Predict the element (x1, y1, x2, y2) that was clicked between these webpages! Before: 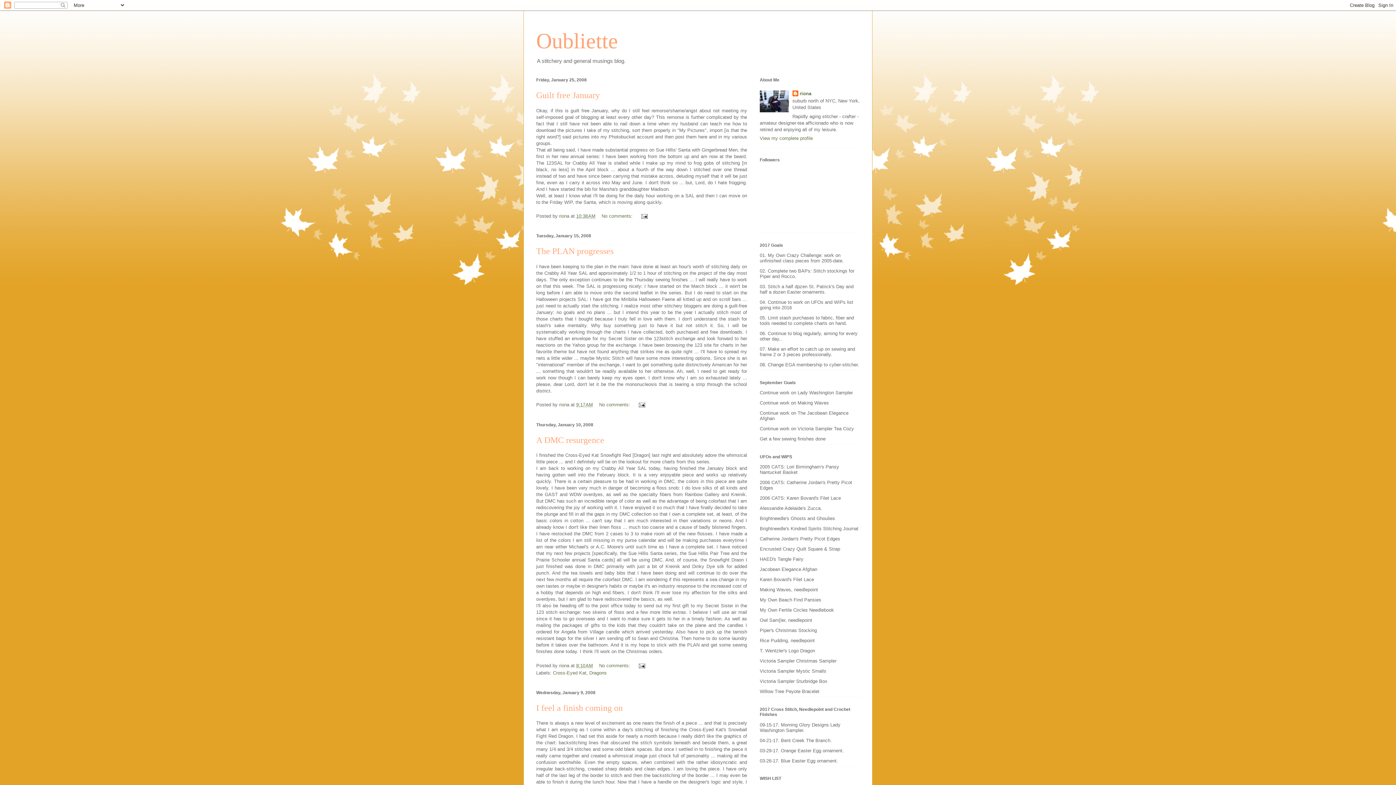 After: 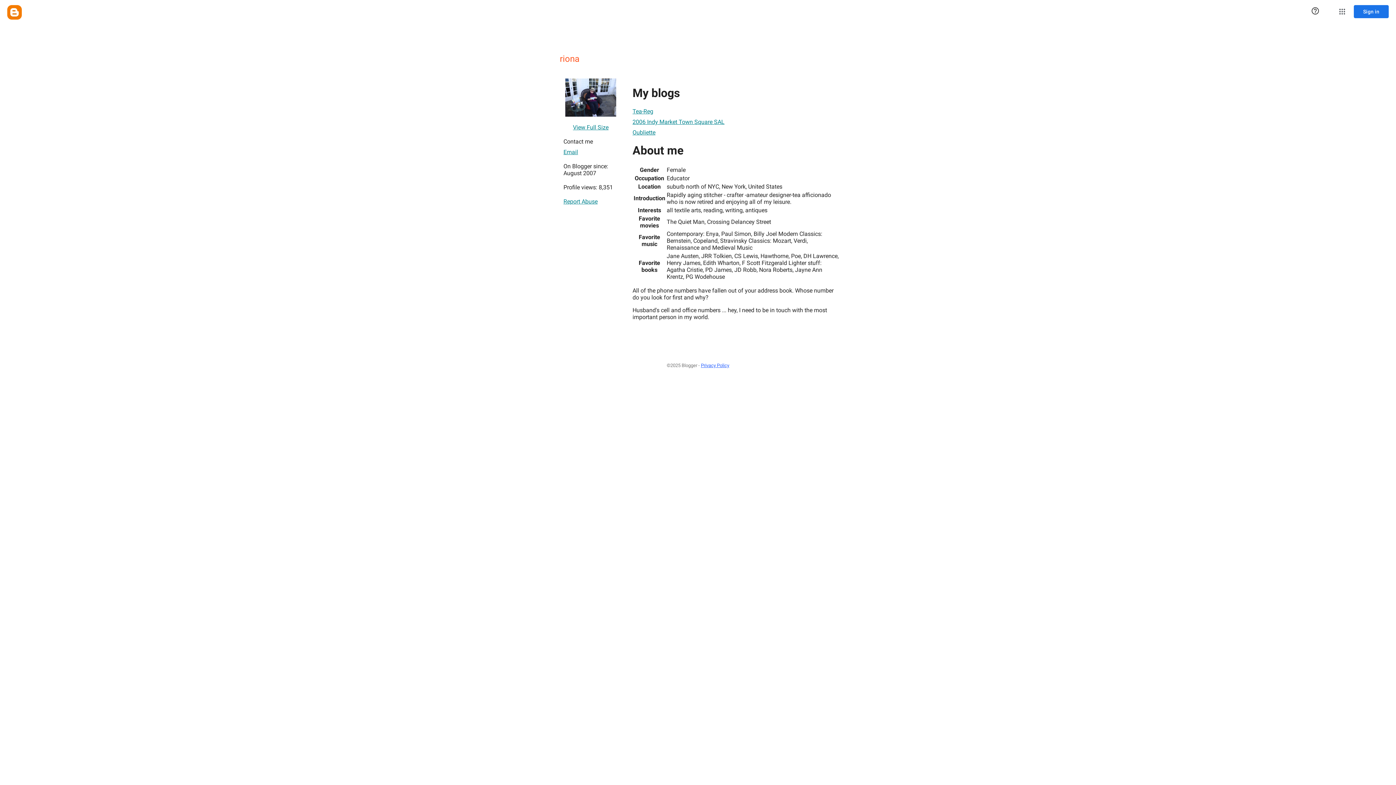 Action: label: riona  bbox: (559, 402, 570, 407)